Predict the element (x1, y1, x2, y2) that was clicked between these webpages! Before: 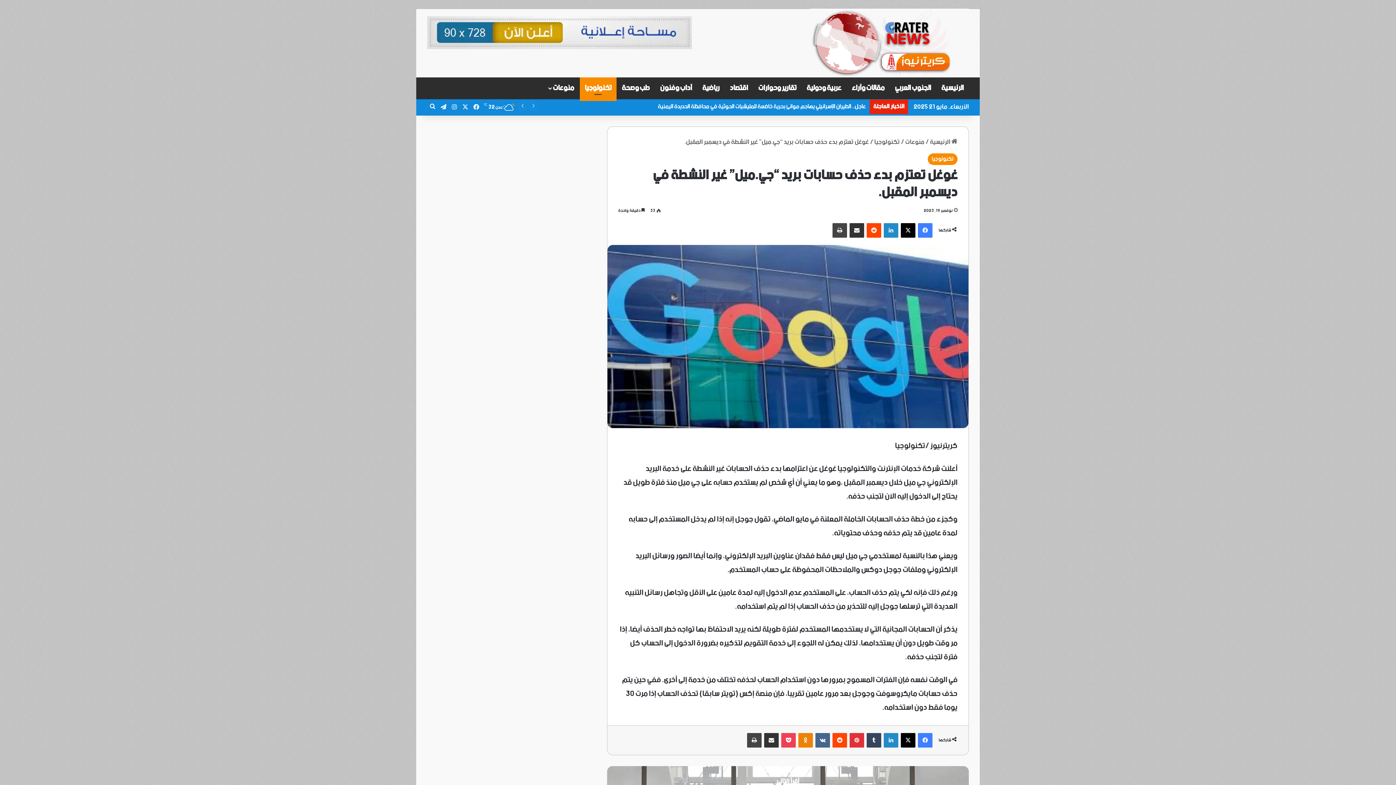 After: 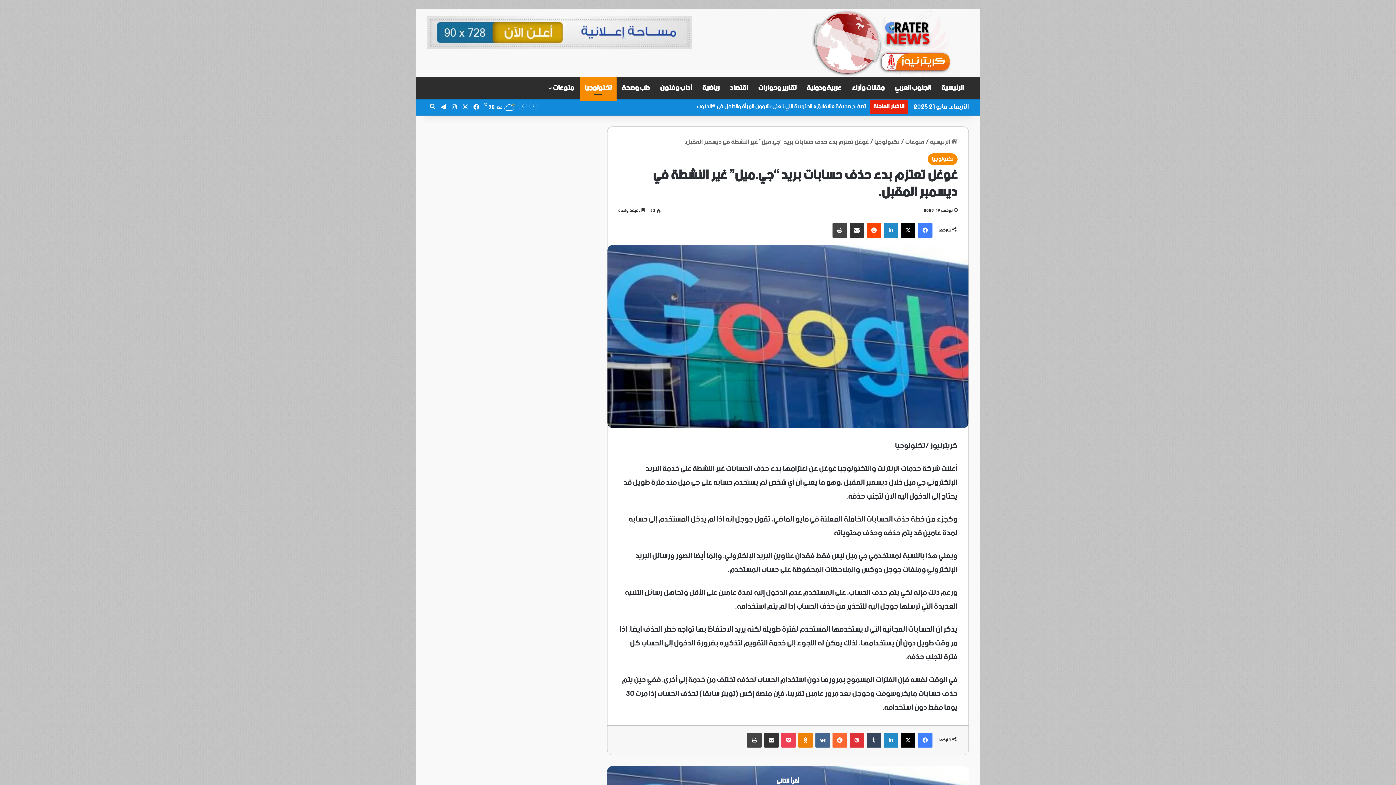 Action: bbox: (832, 733, 847, 747) label: ‏Reddit